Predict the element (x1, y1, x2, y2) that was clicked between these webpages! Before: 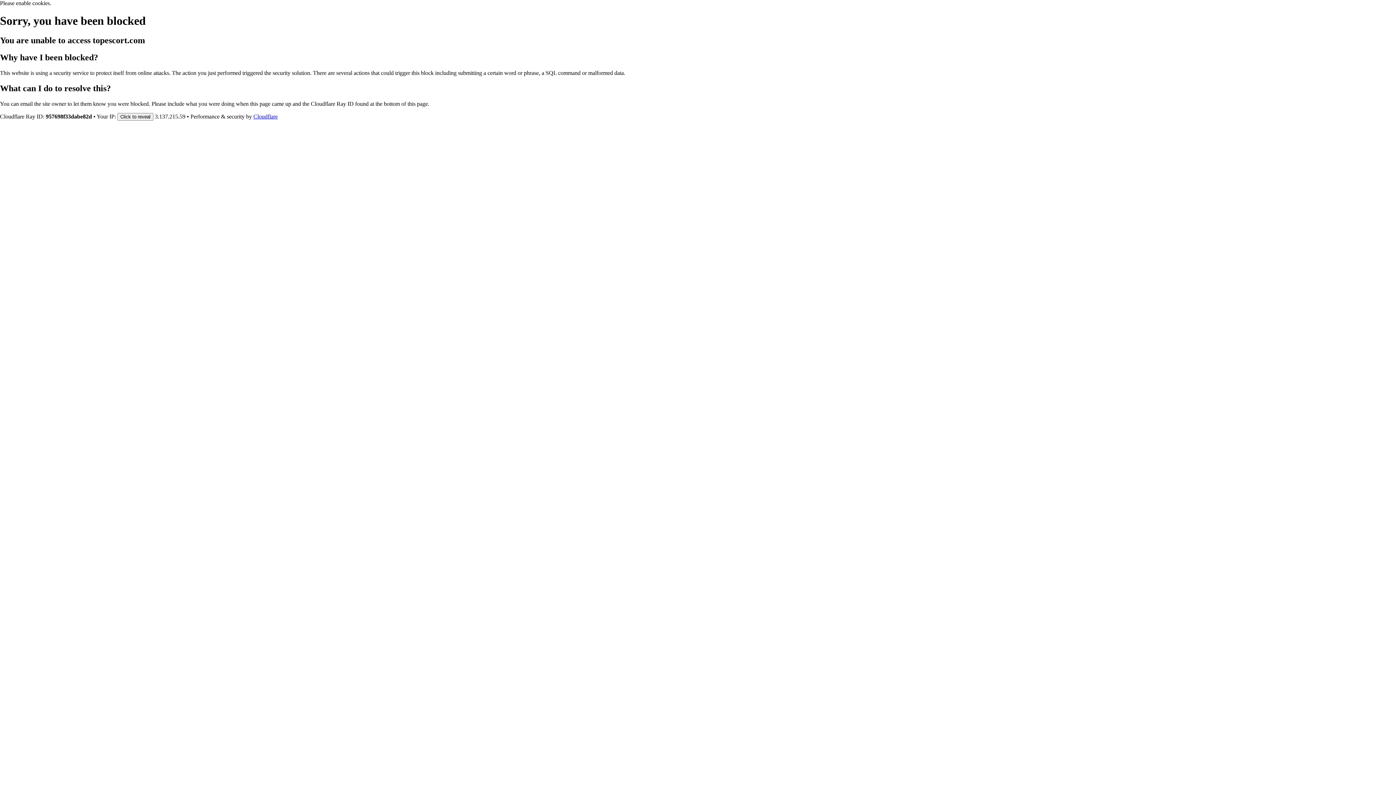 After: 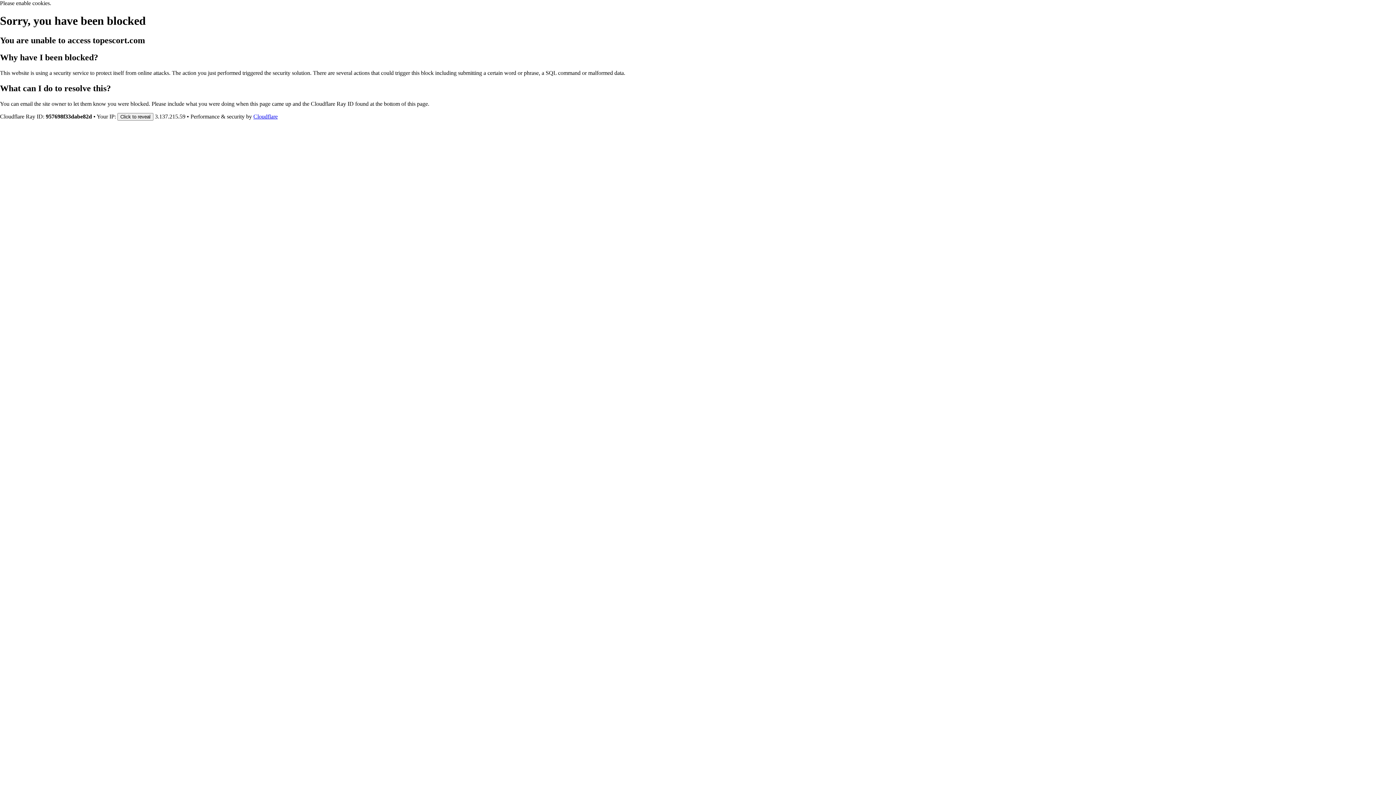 Action: bbox: (253, 113, 277, 119) label: Cloudflare